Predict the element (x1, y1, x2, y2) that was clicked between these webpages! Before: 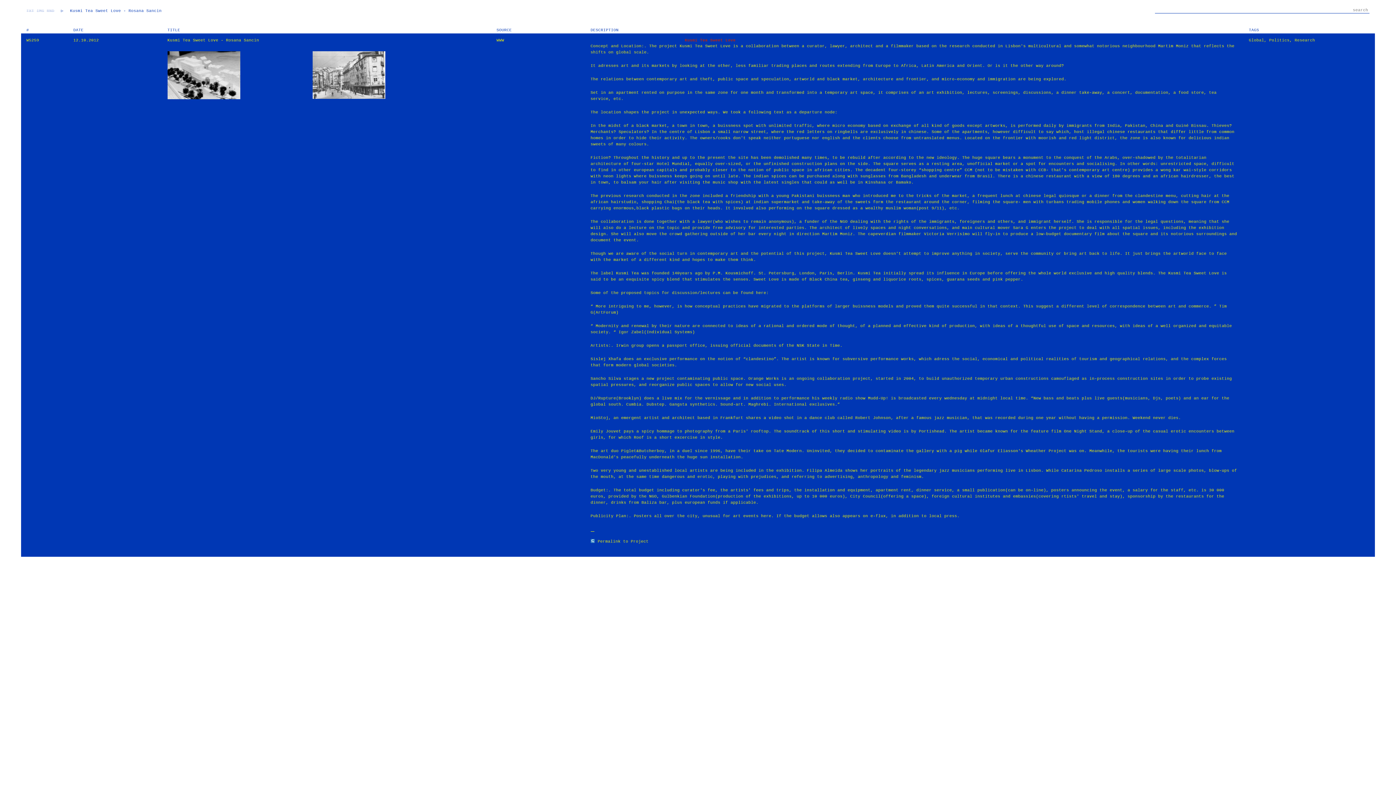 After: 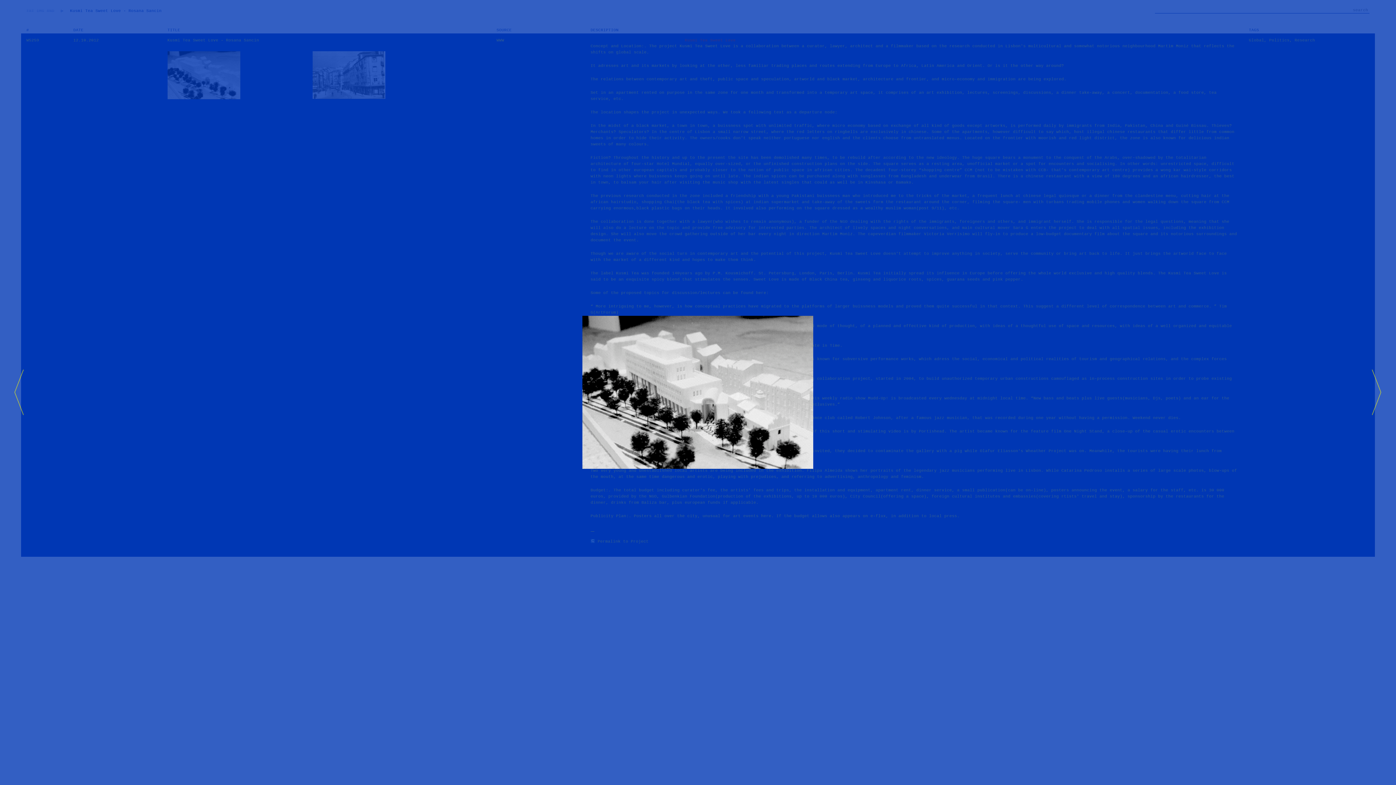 Action: bbox: (167, 73, 240, 77)